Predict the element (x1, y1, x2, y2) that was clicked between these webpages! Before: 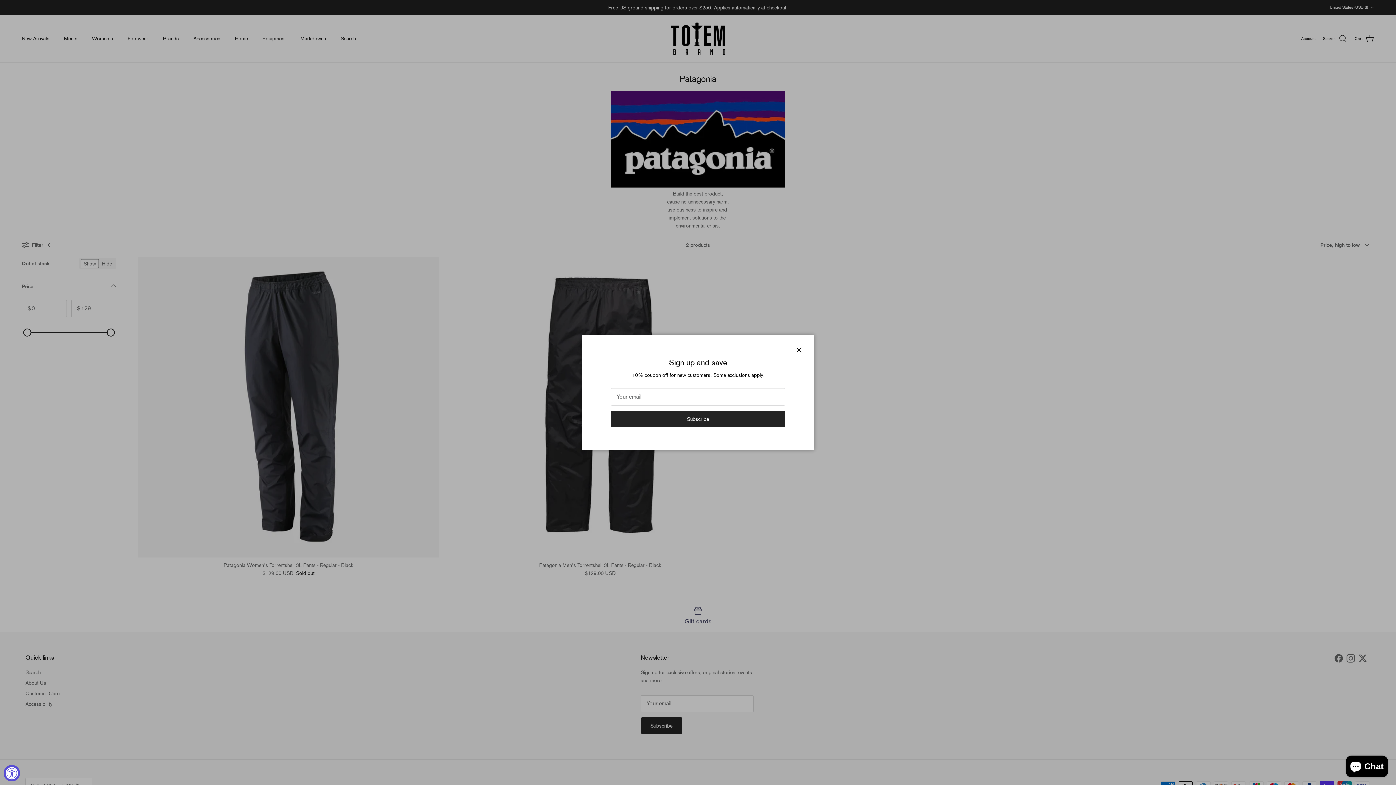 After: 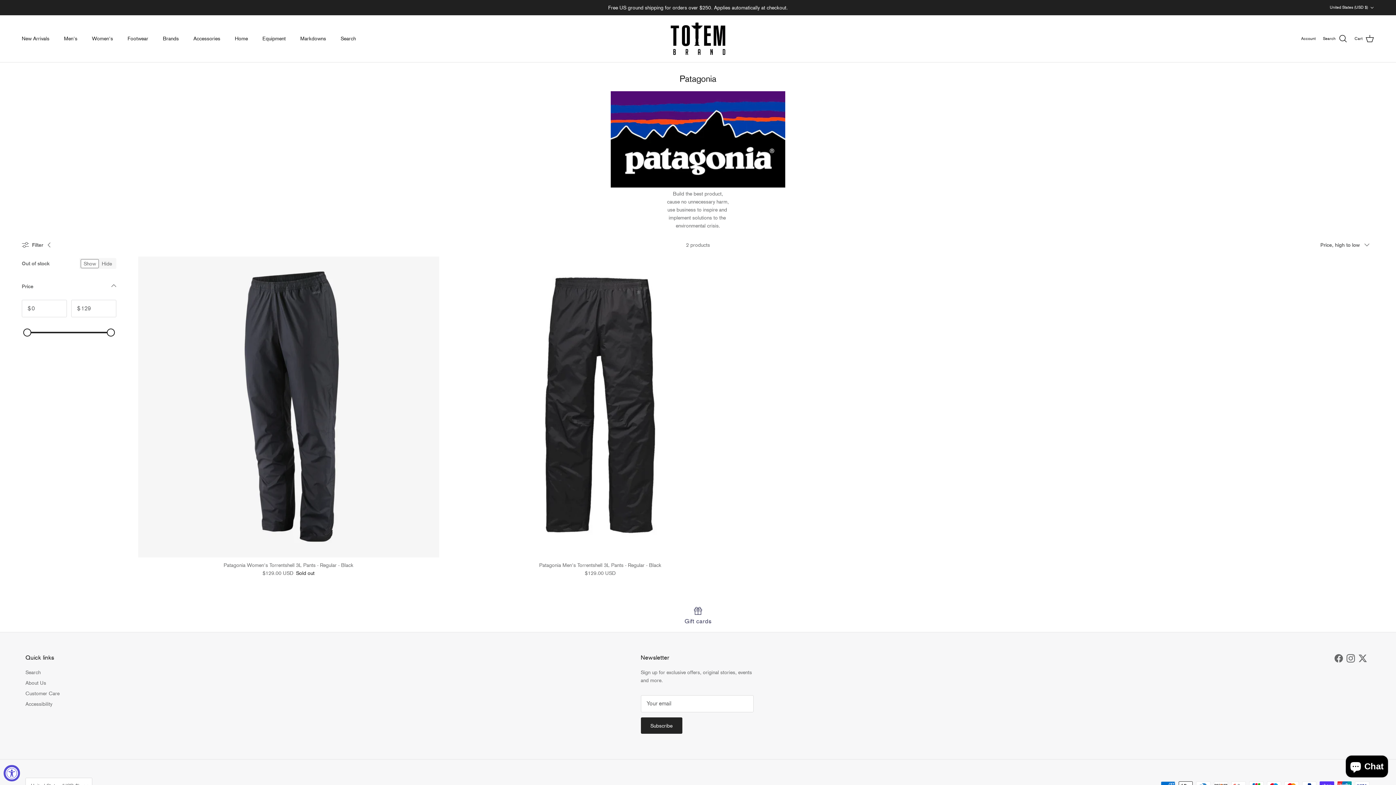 Action: bbox: (791, 342, 807, 358) label: Close